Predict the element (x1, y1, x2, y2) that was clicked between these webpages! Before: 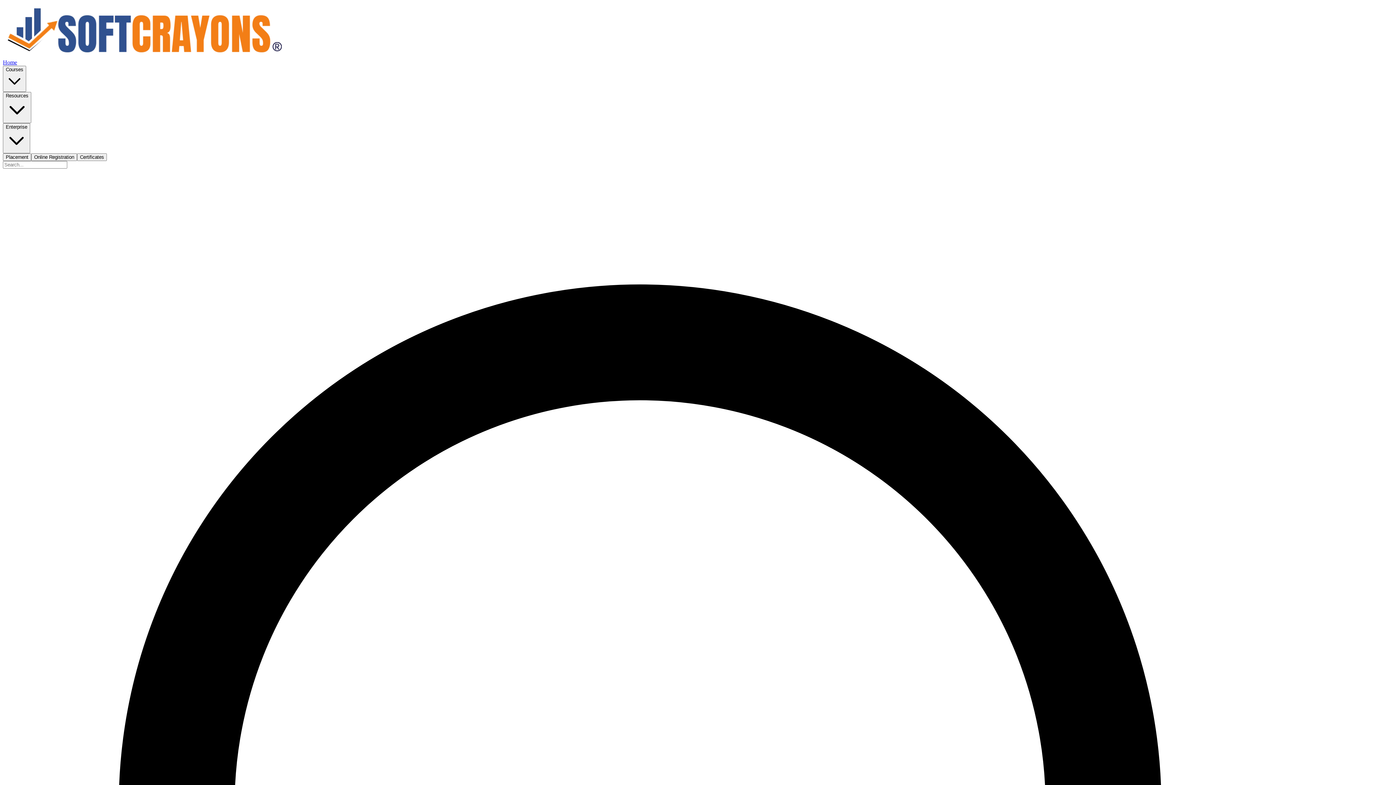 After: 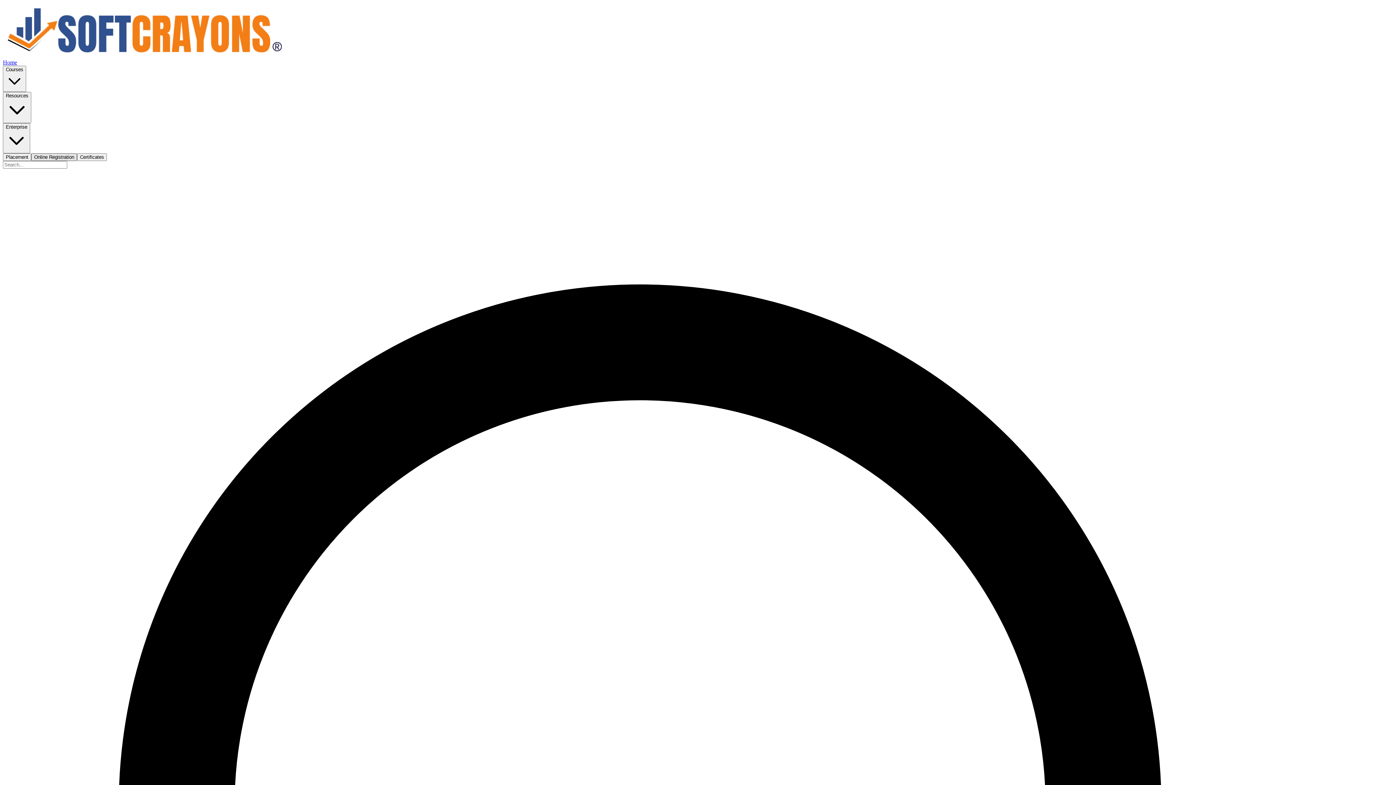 Action: bbox: (31, 153, 77, 161) label: Online Registration